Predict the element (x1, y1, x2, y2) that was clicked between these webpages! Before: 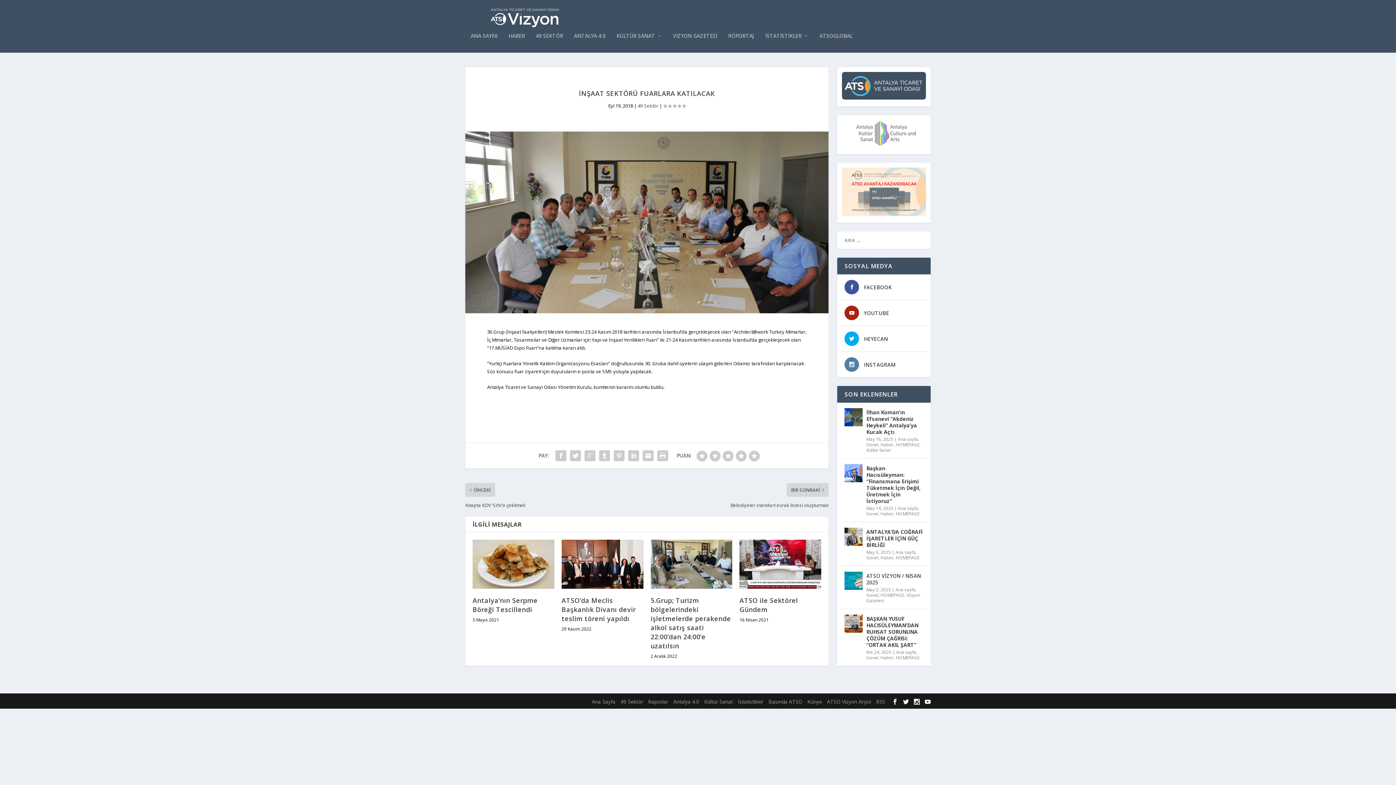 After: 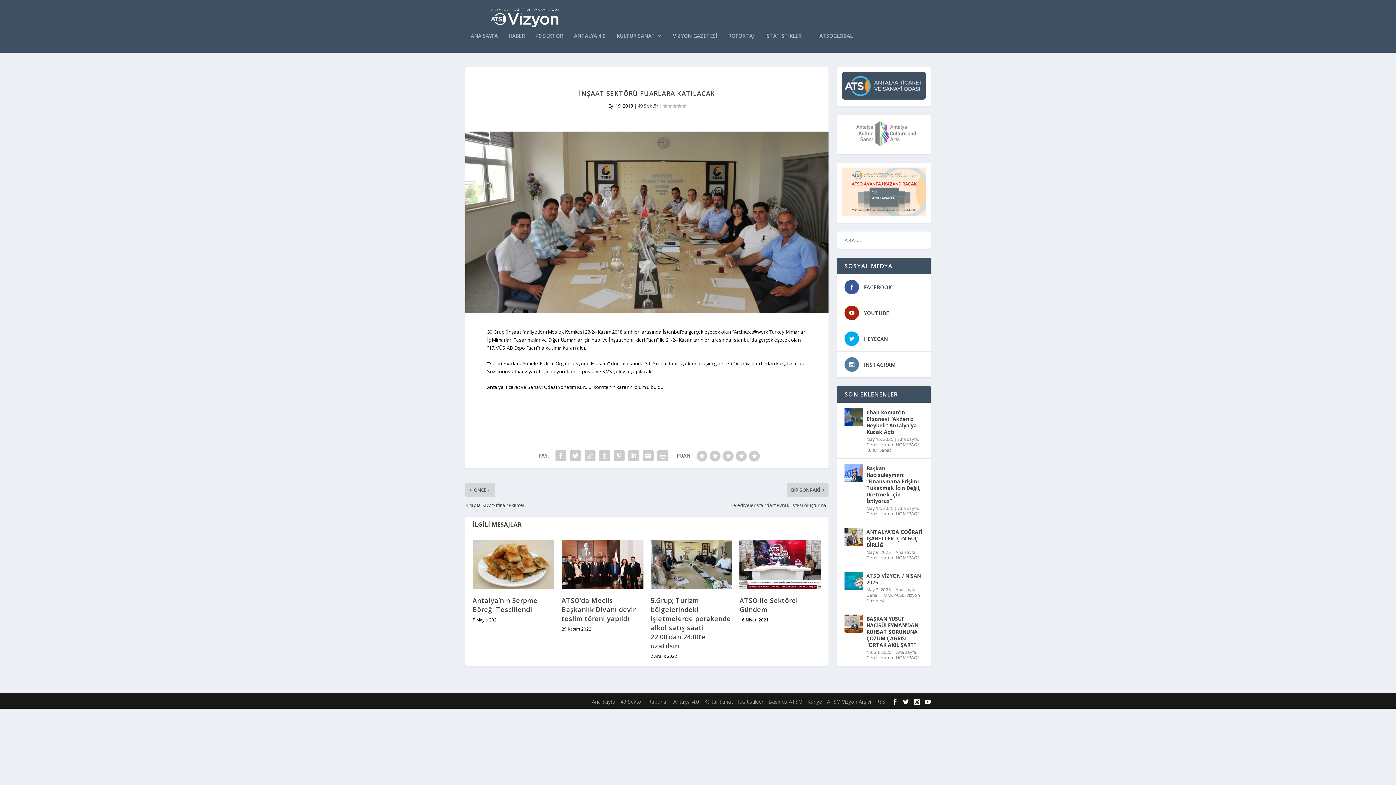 Action: bbox: (837, 146, 930, 153)